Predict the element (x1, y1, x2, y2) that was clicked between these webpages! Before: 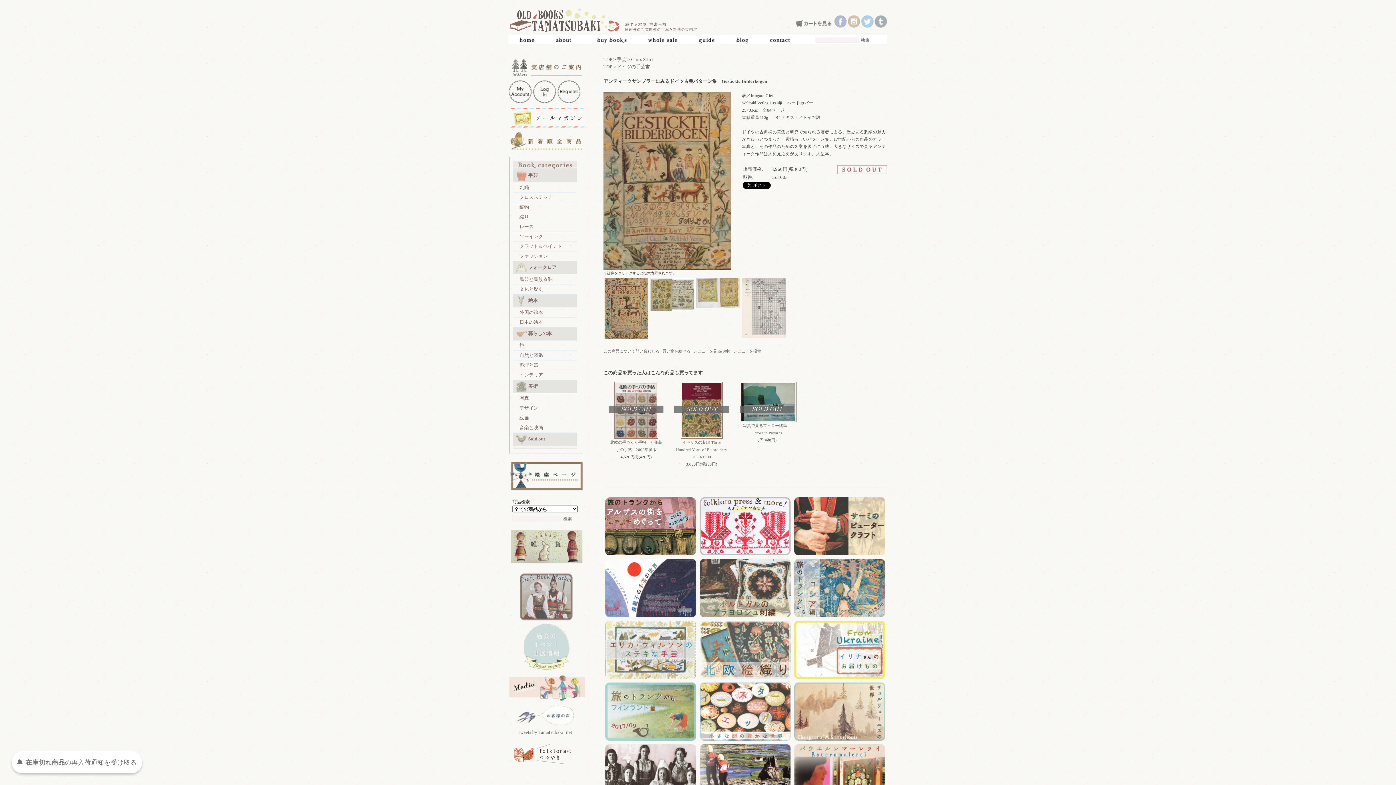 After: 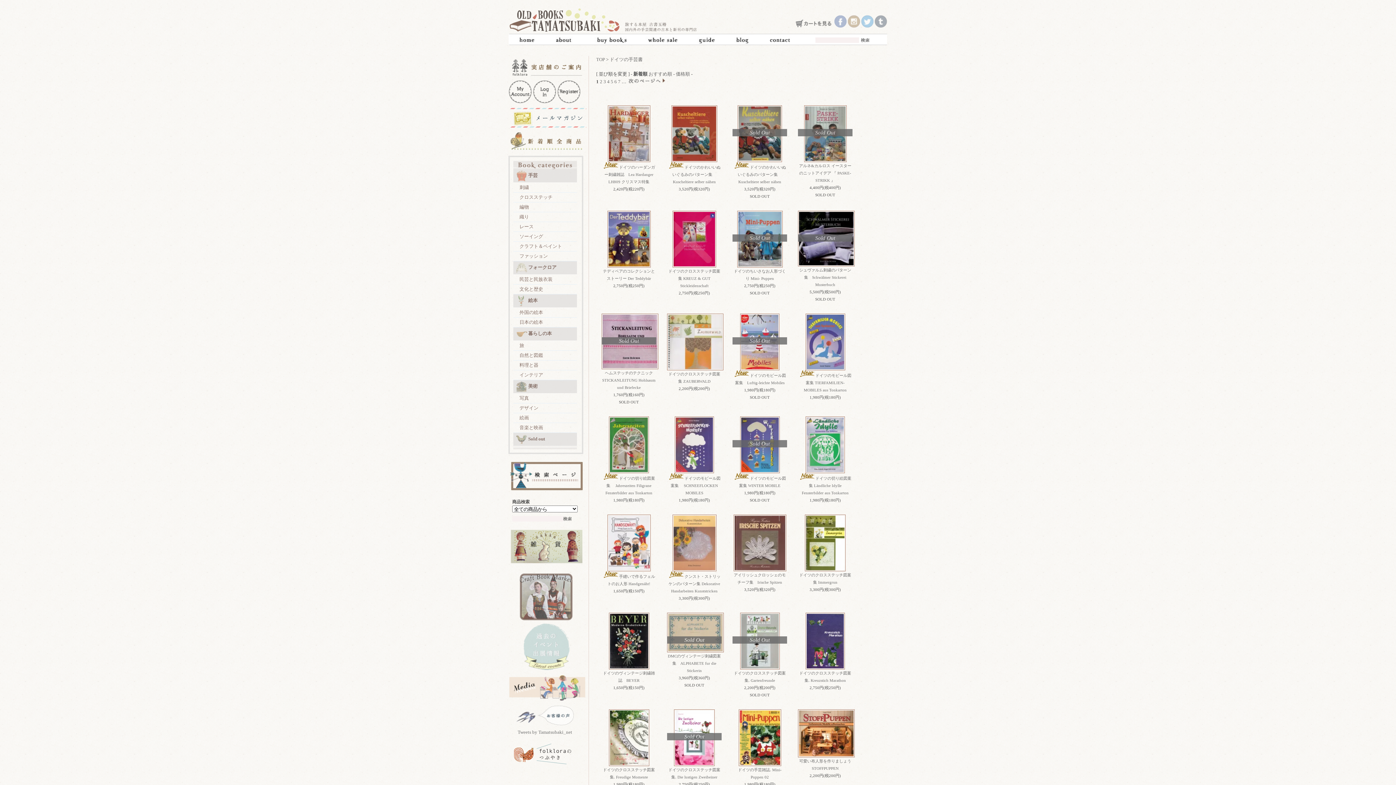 Action: bbox: (617, 63, 650, 69) label: ドイツの手芸書